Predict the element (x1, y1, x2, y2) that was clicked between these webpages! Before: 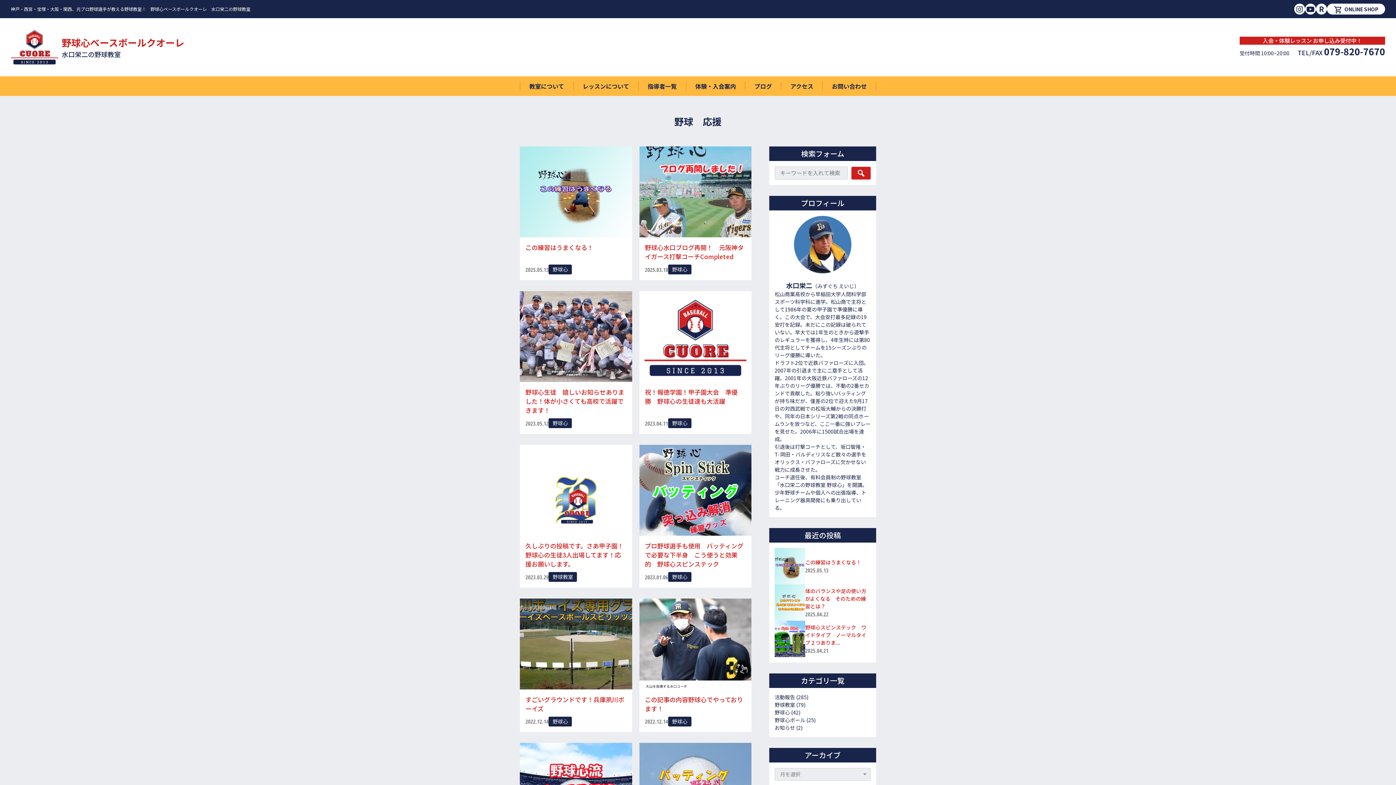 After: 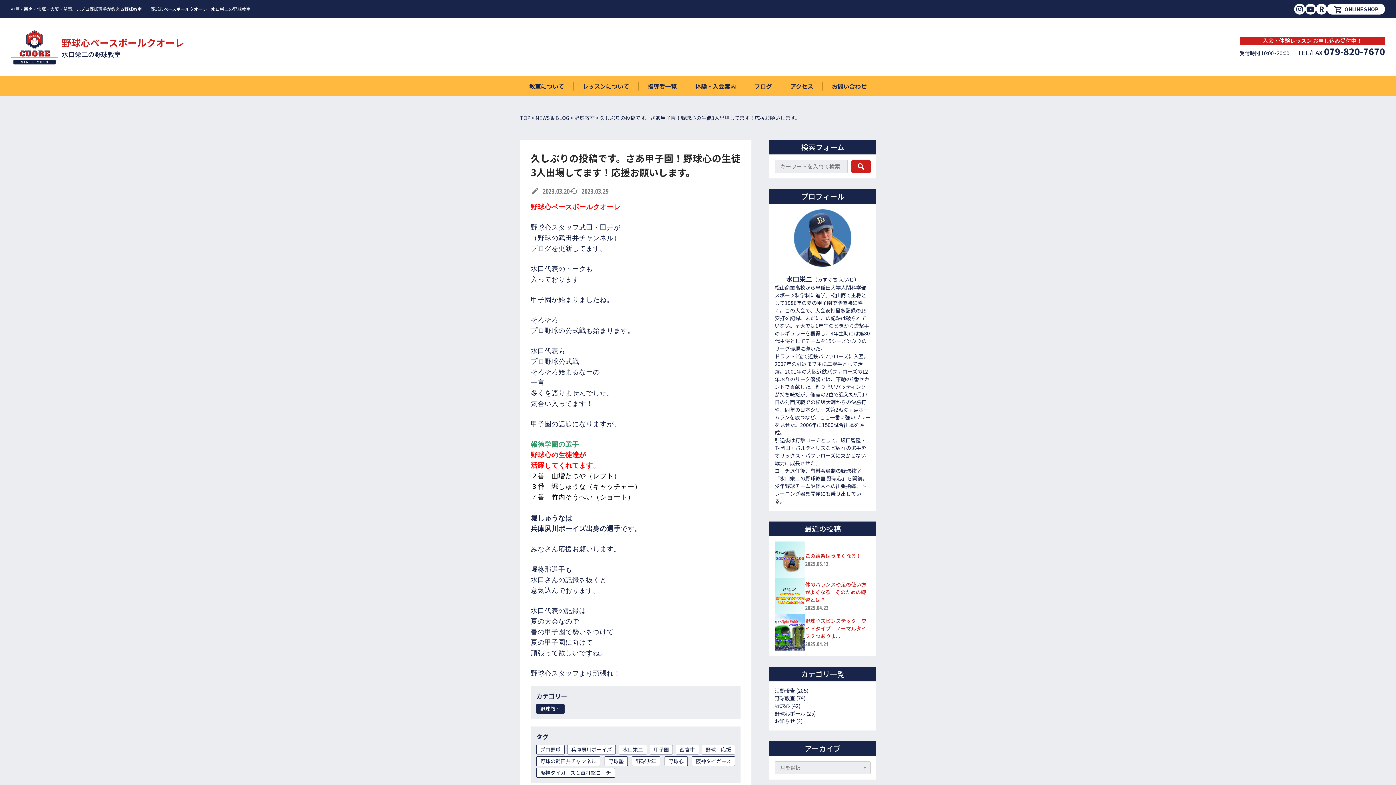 Action: bbox: (520, 528, 632, 535)